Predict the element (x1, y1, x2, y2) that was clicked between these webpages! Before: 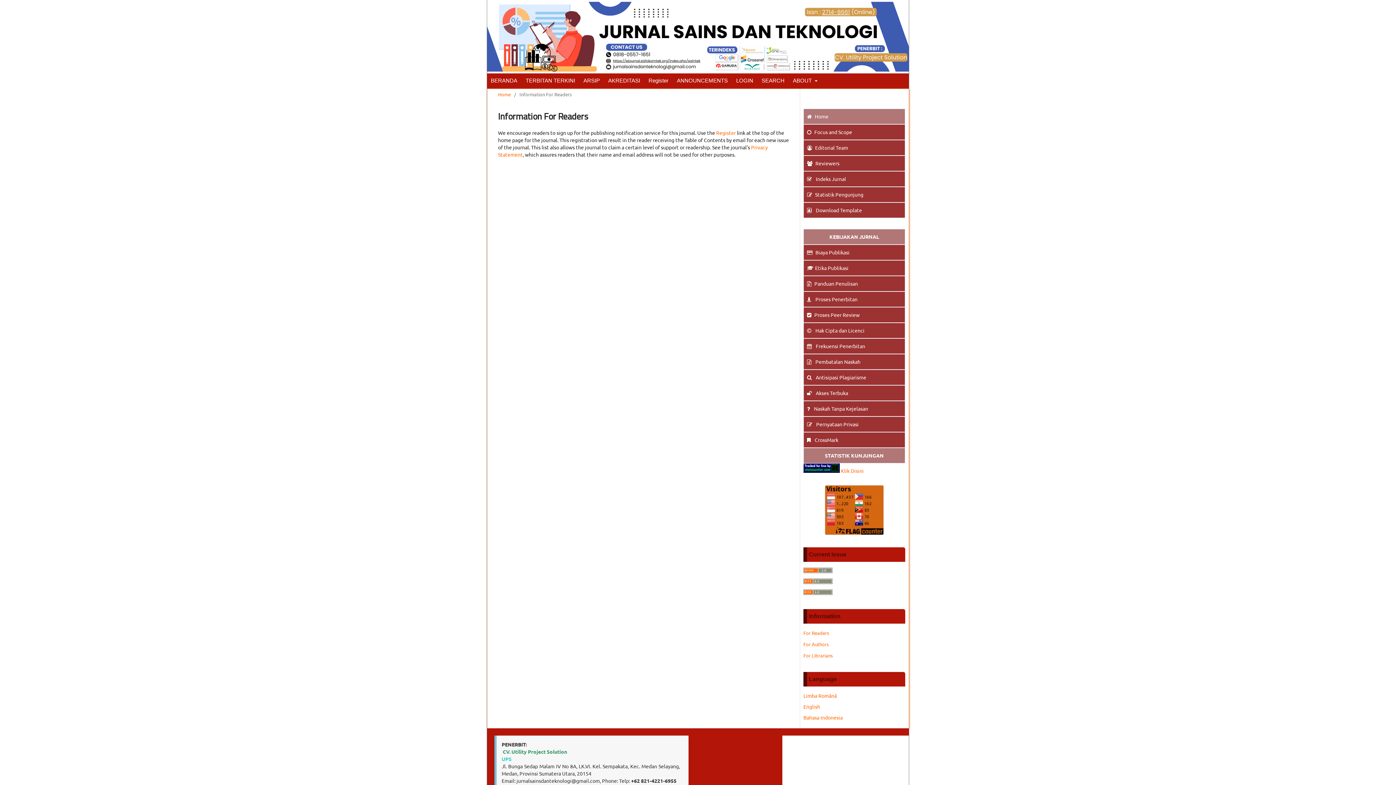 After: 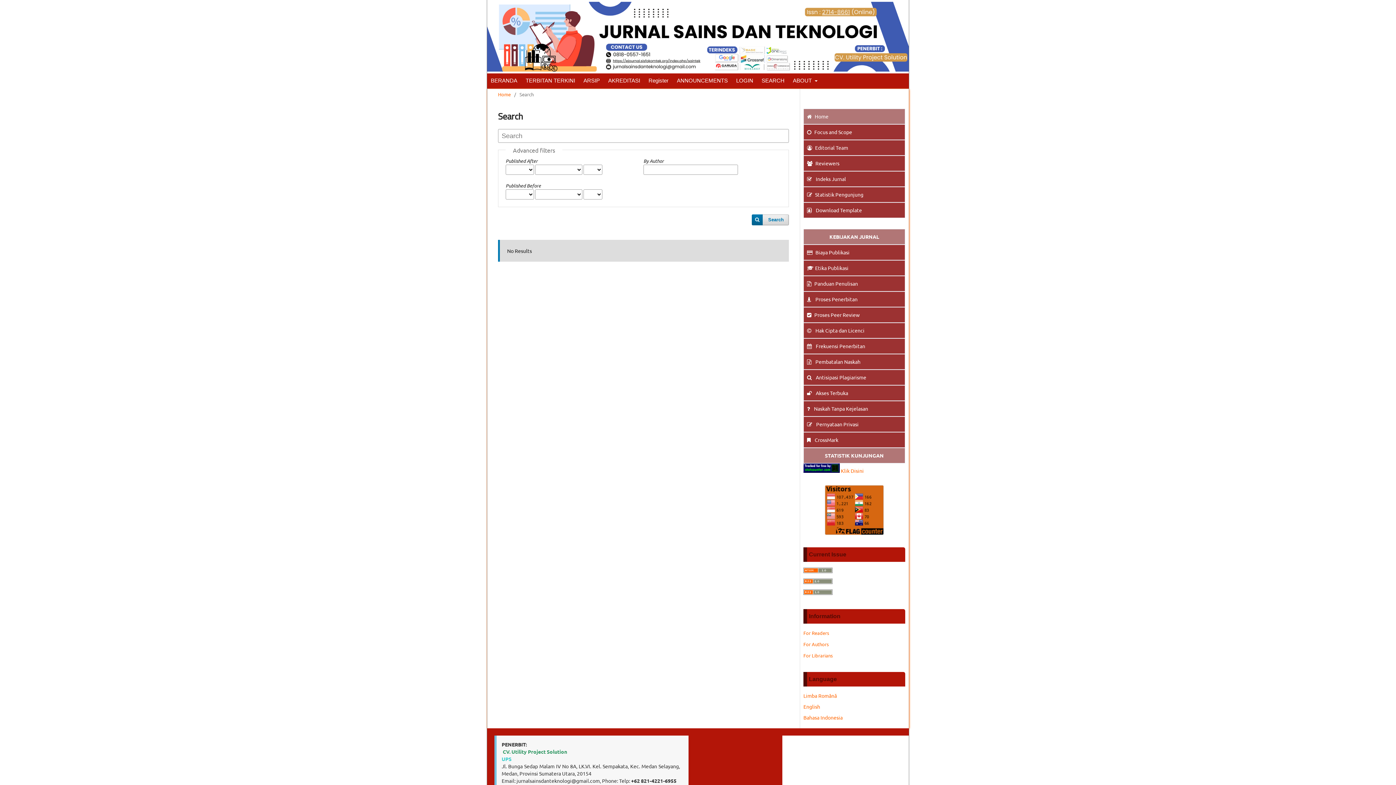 Action: bbox: (758, 73, 788, 88) label: SEARCH